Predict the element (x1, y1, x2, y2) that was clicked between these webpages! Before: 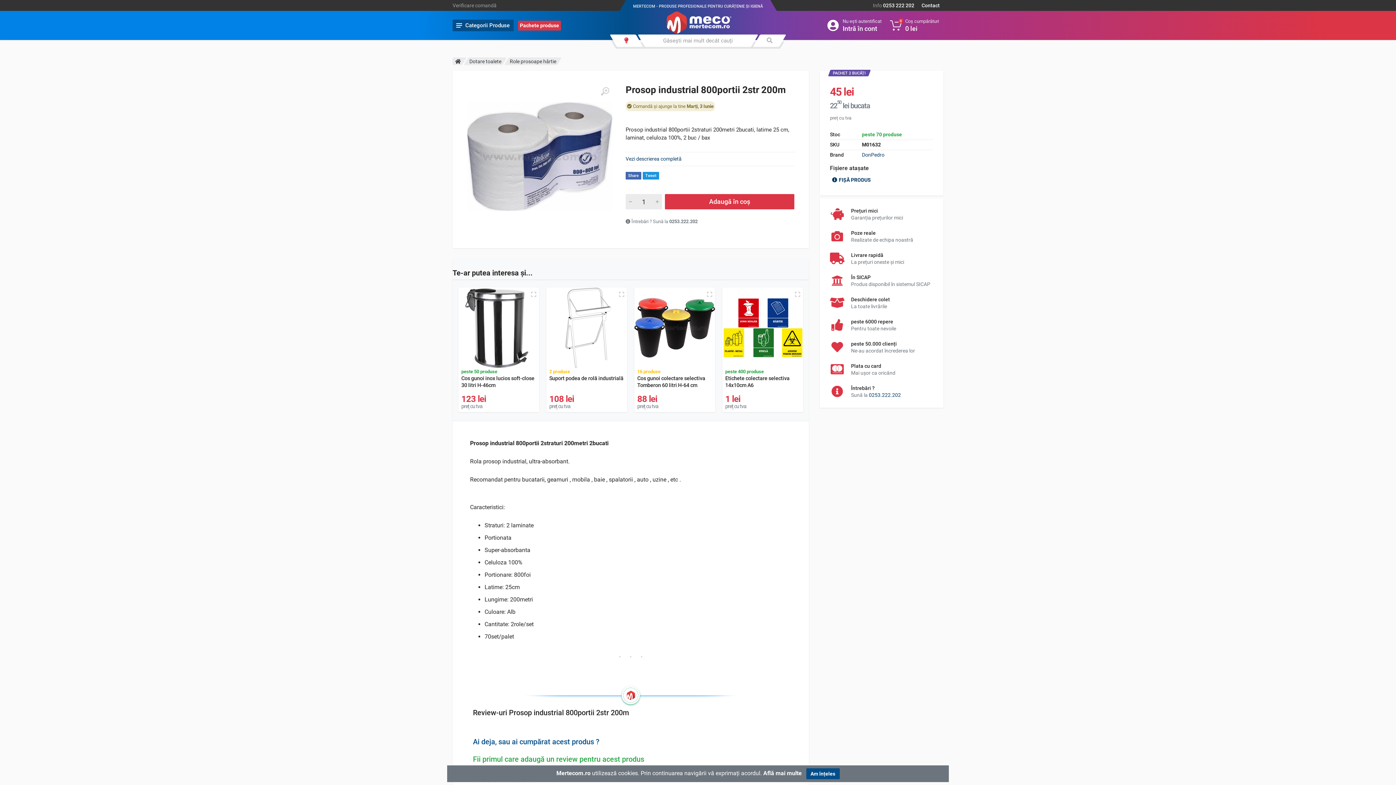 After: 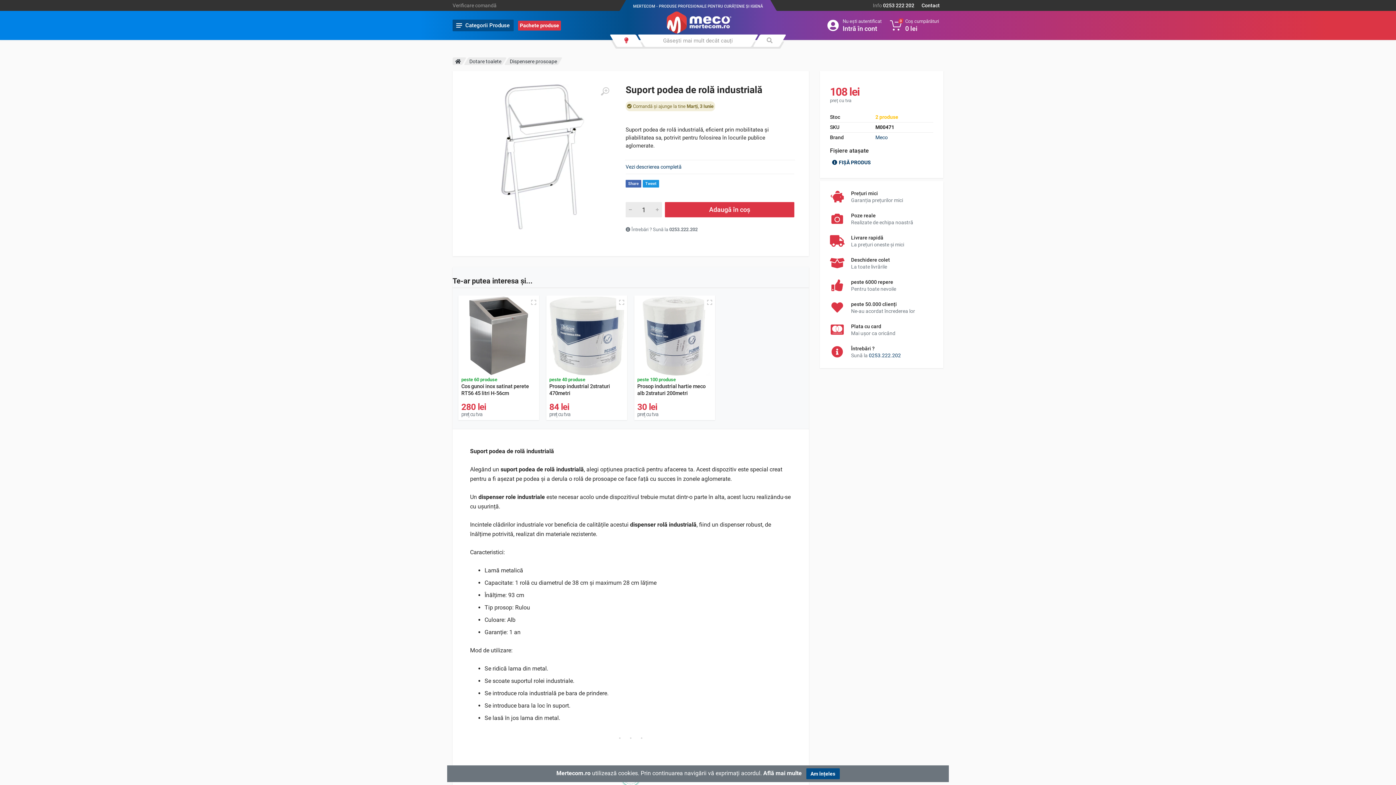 Action: bbox: (549, 375, 624, 391) label: Suport podea de rolă industrială